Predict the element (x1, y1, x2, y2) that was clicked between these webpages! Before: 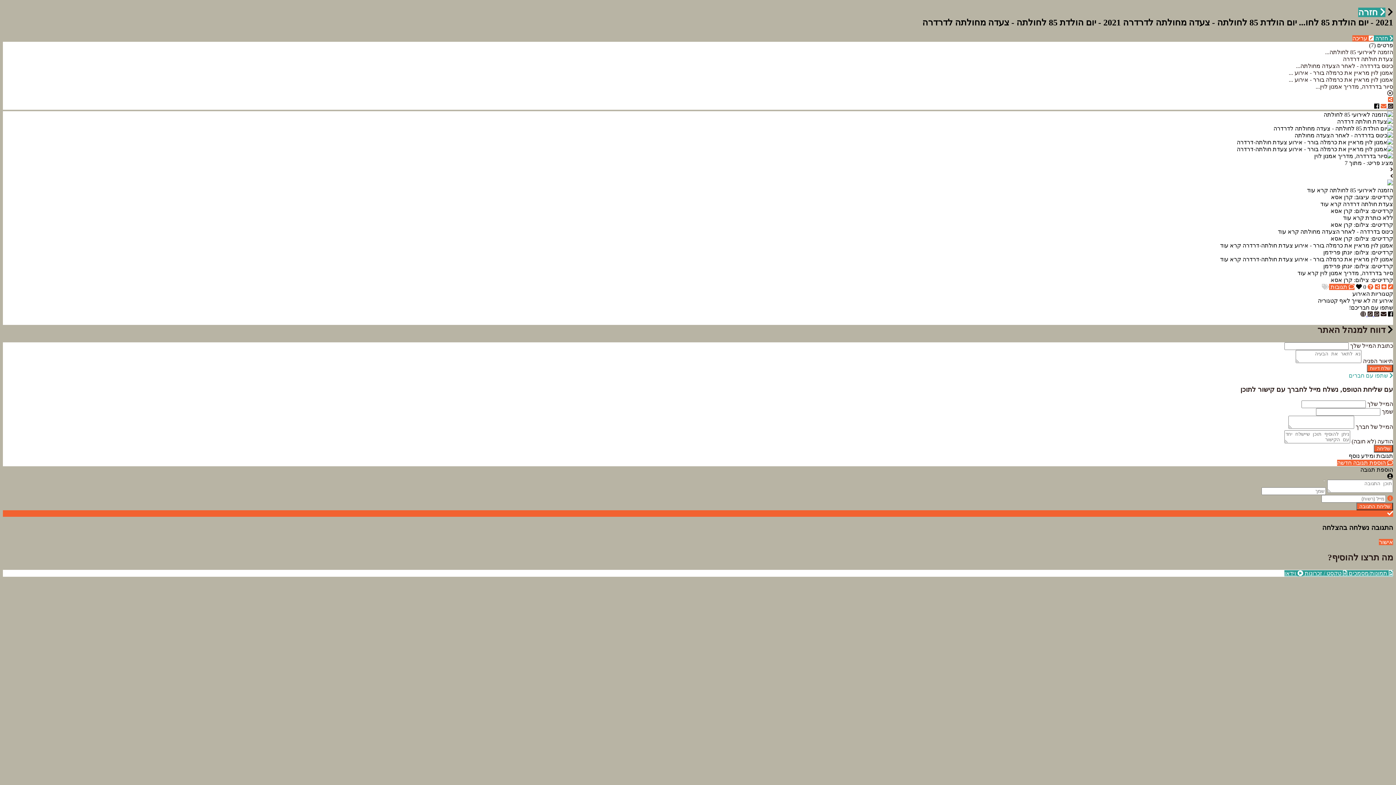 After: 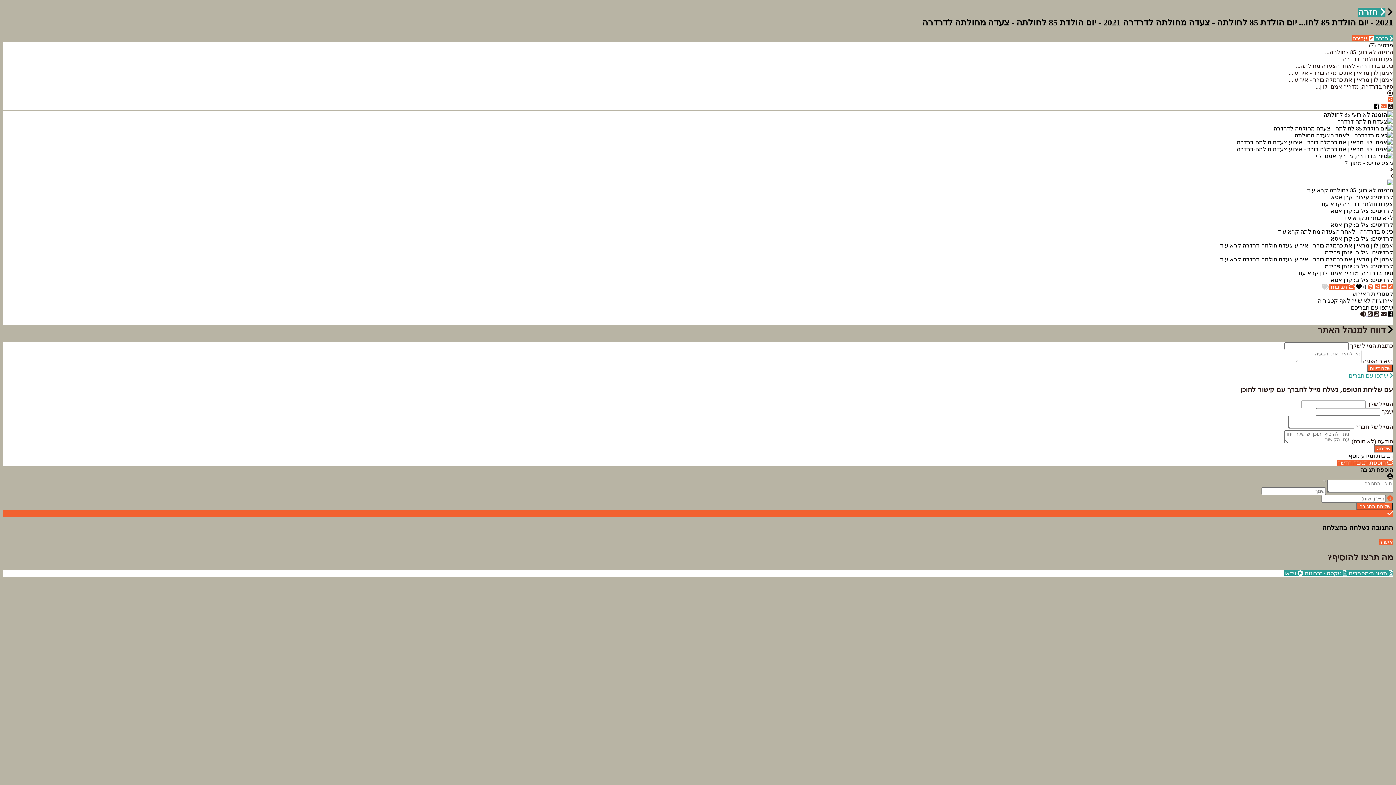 Action: label:   bbox: (1373, 311, 1379, 317)